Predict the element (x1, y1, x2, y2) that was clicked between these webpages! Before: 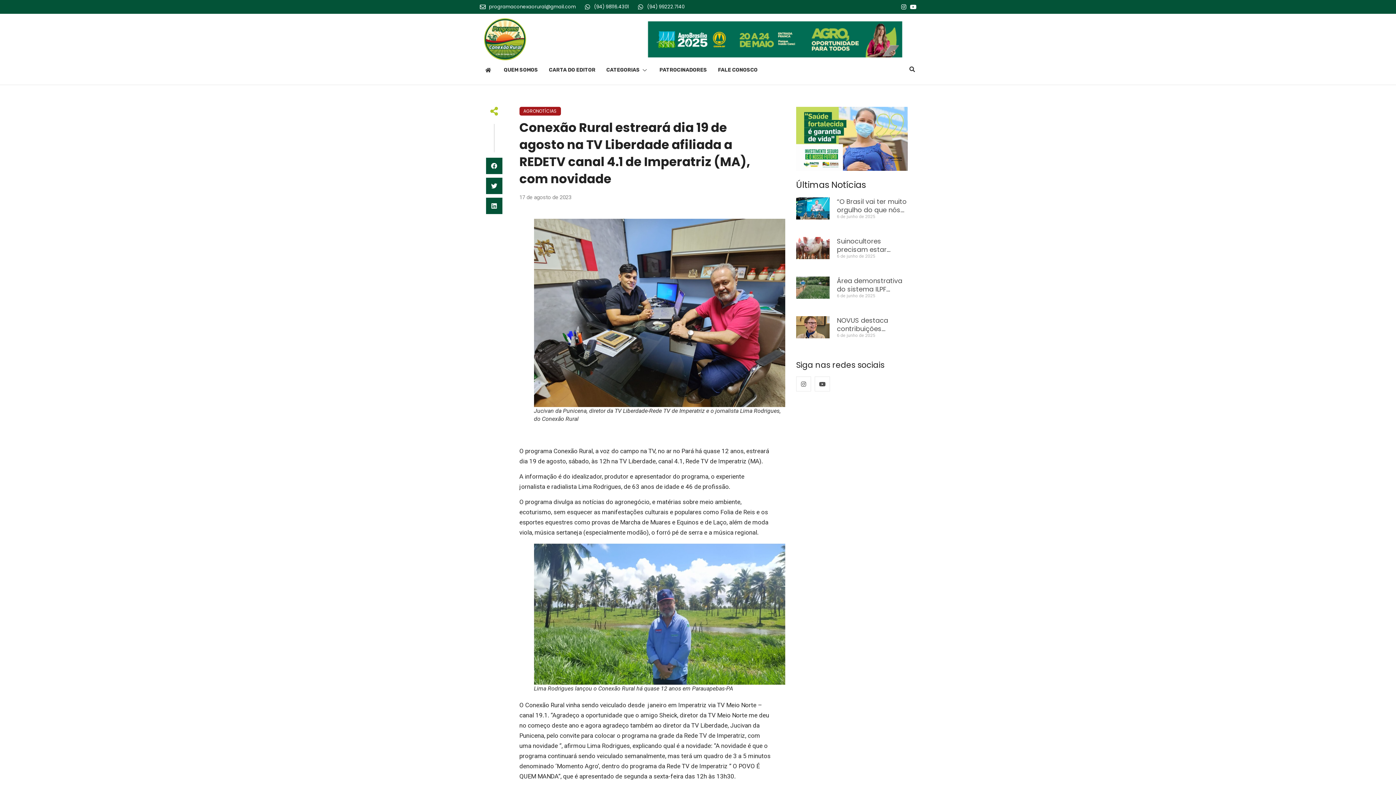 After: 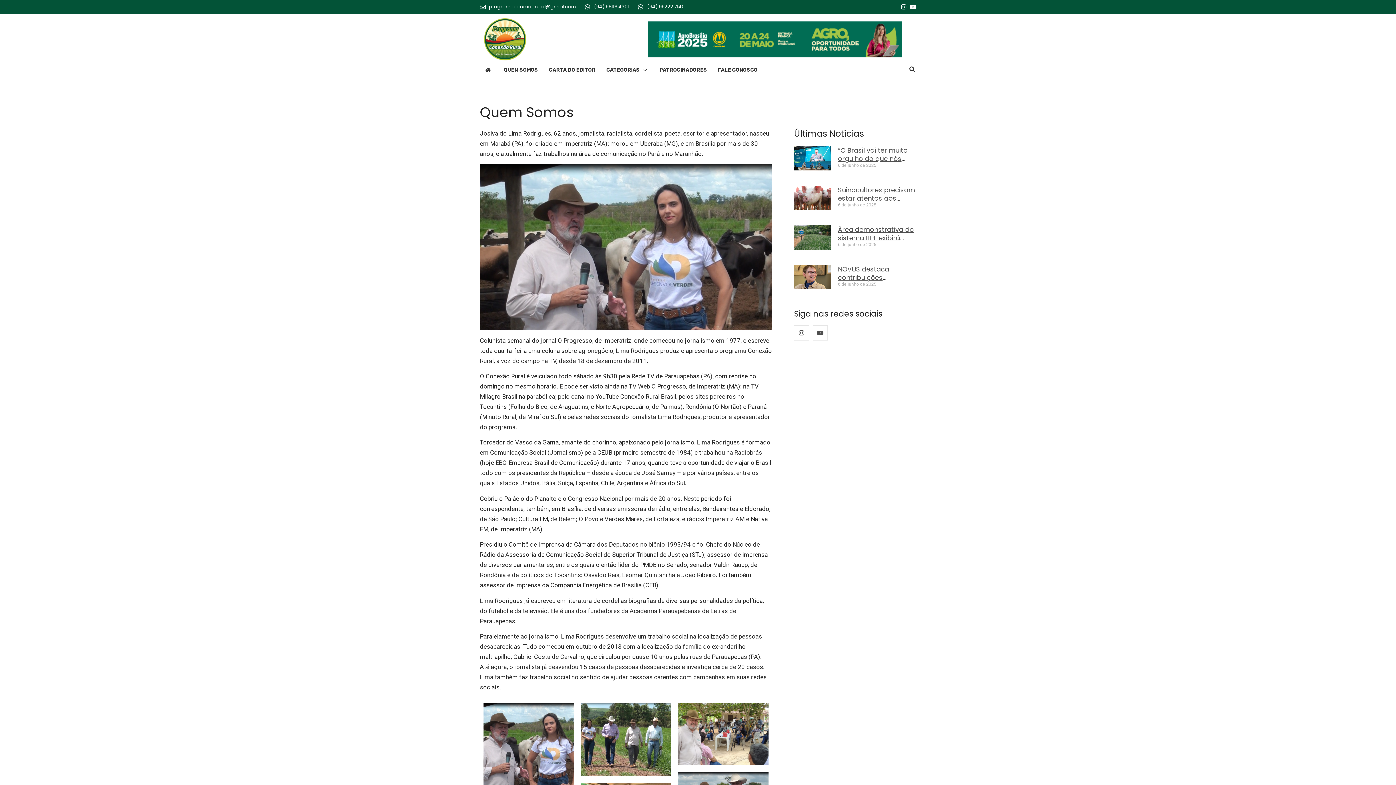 Action: bbox: (498, 59, 543, 81) label: QUEM SOMOS